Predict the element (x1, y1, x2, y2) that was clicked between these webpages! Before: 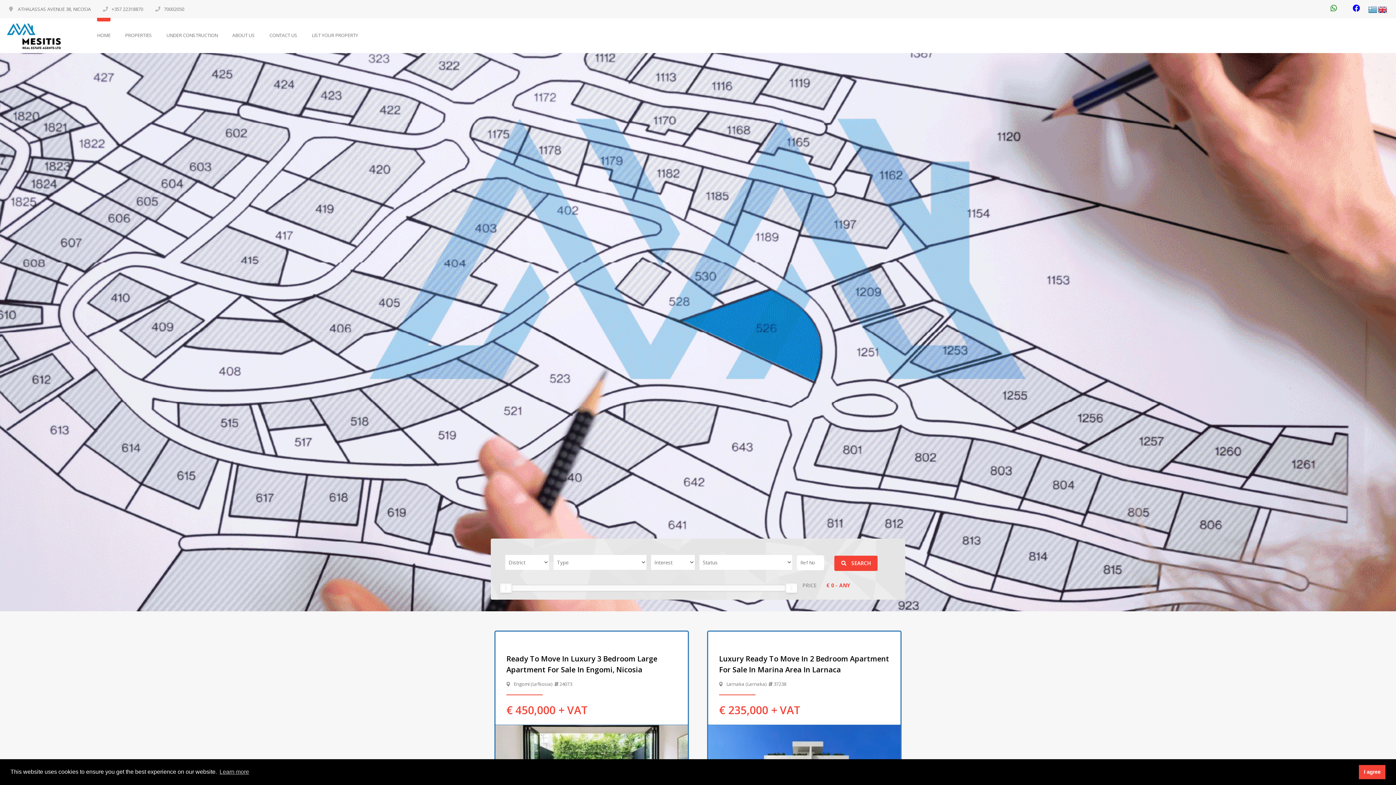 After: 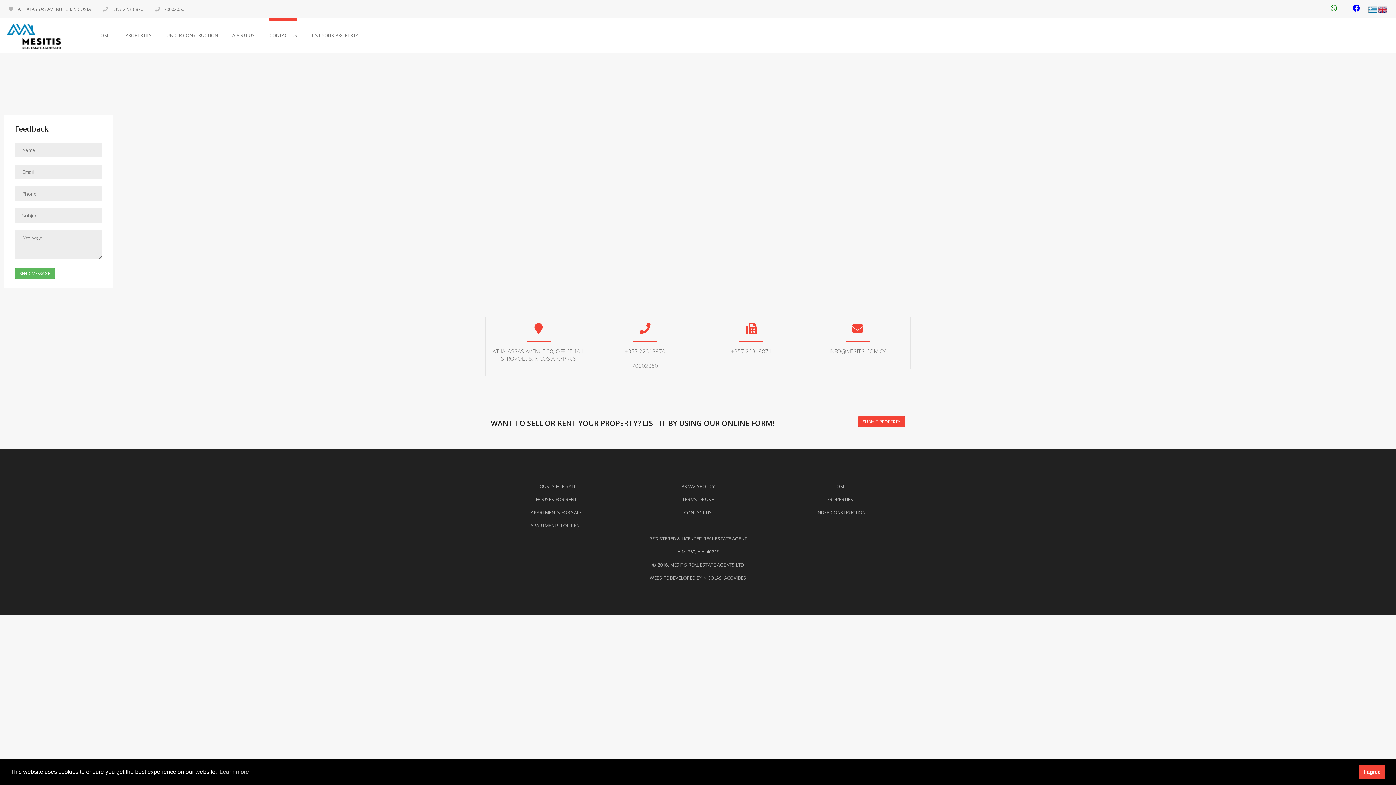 Action: bbox: (269, 33, 297, 37) label: CONTACT US